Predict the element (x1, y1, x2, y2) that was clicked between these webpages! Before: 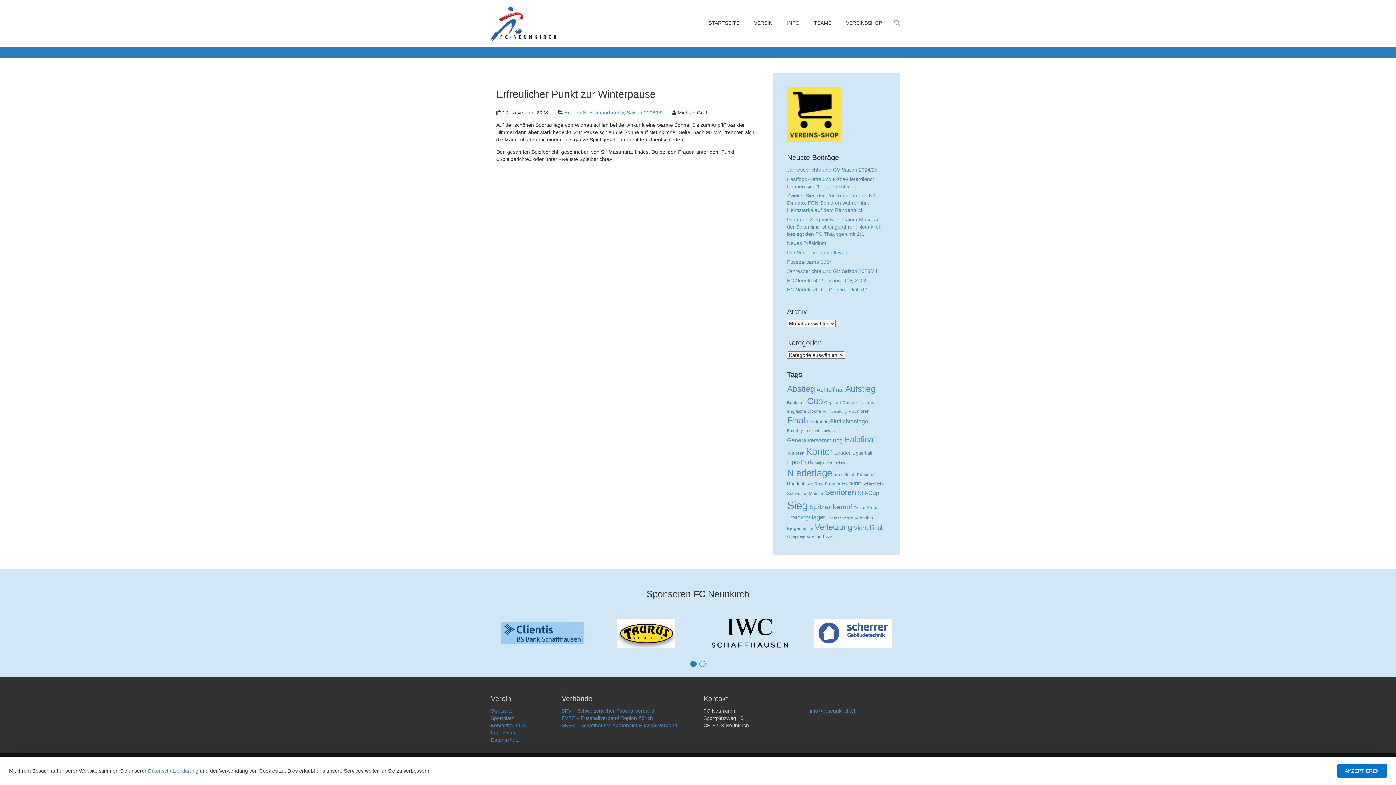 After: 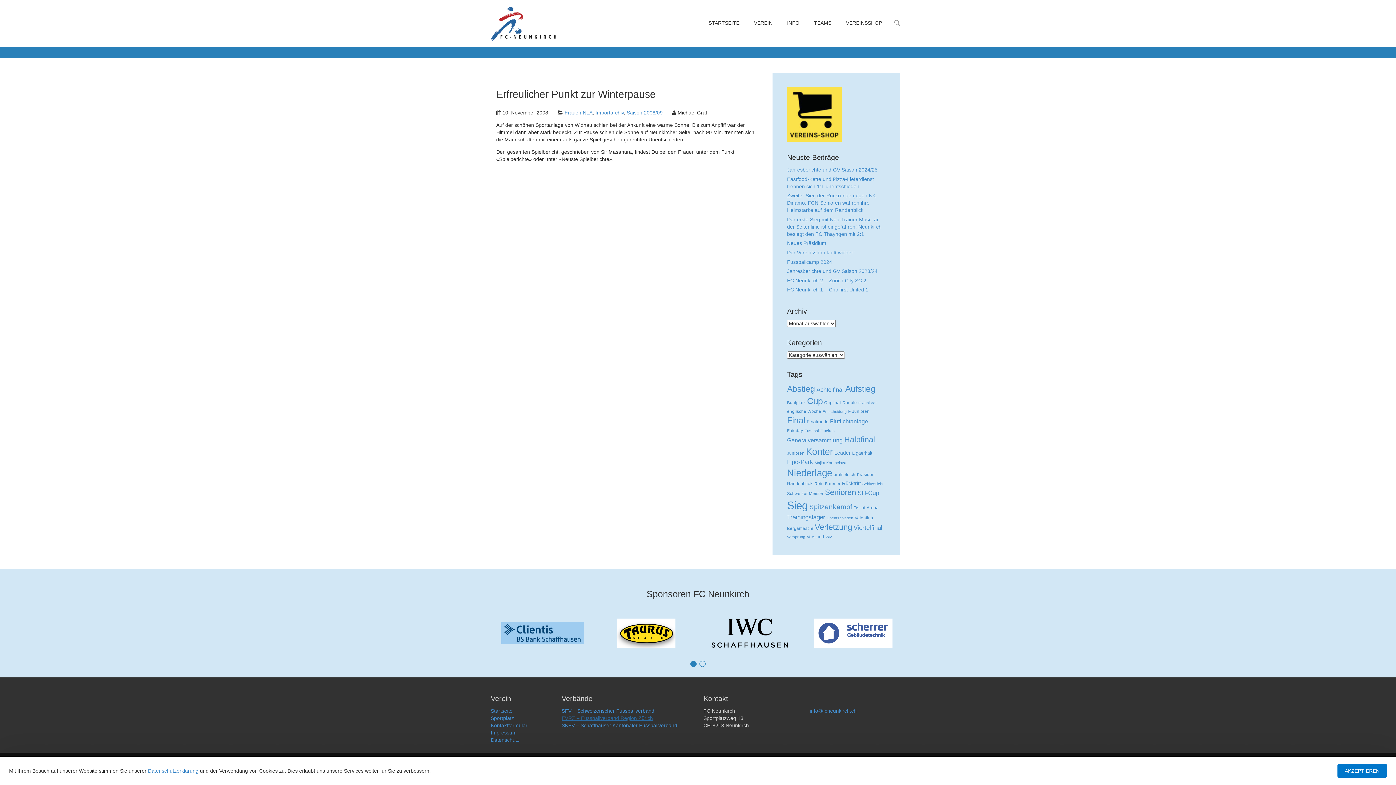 Action: bbox: (561, 715, 653, 721) label: FVRZ – Fussballverband Region Zürich